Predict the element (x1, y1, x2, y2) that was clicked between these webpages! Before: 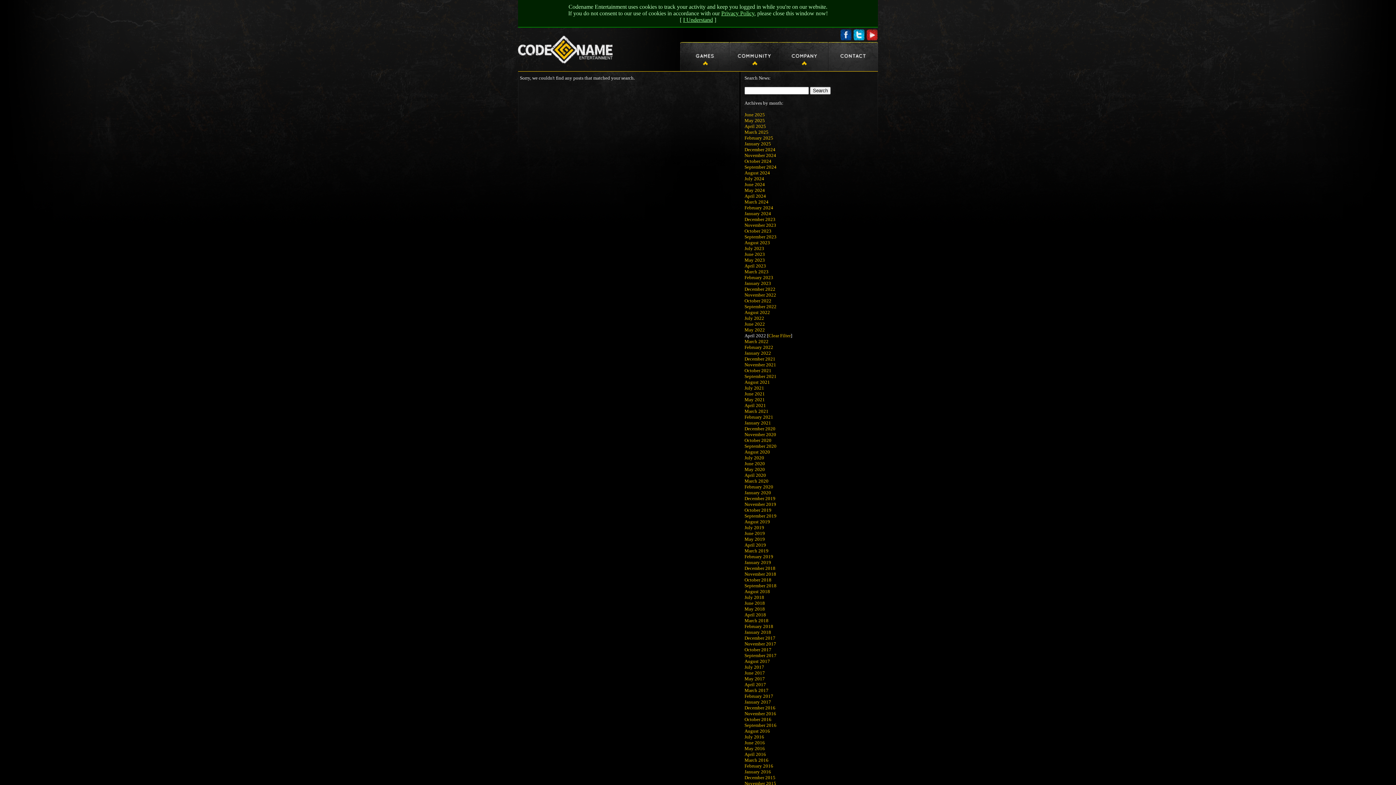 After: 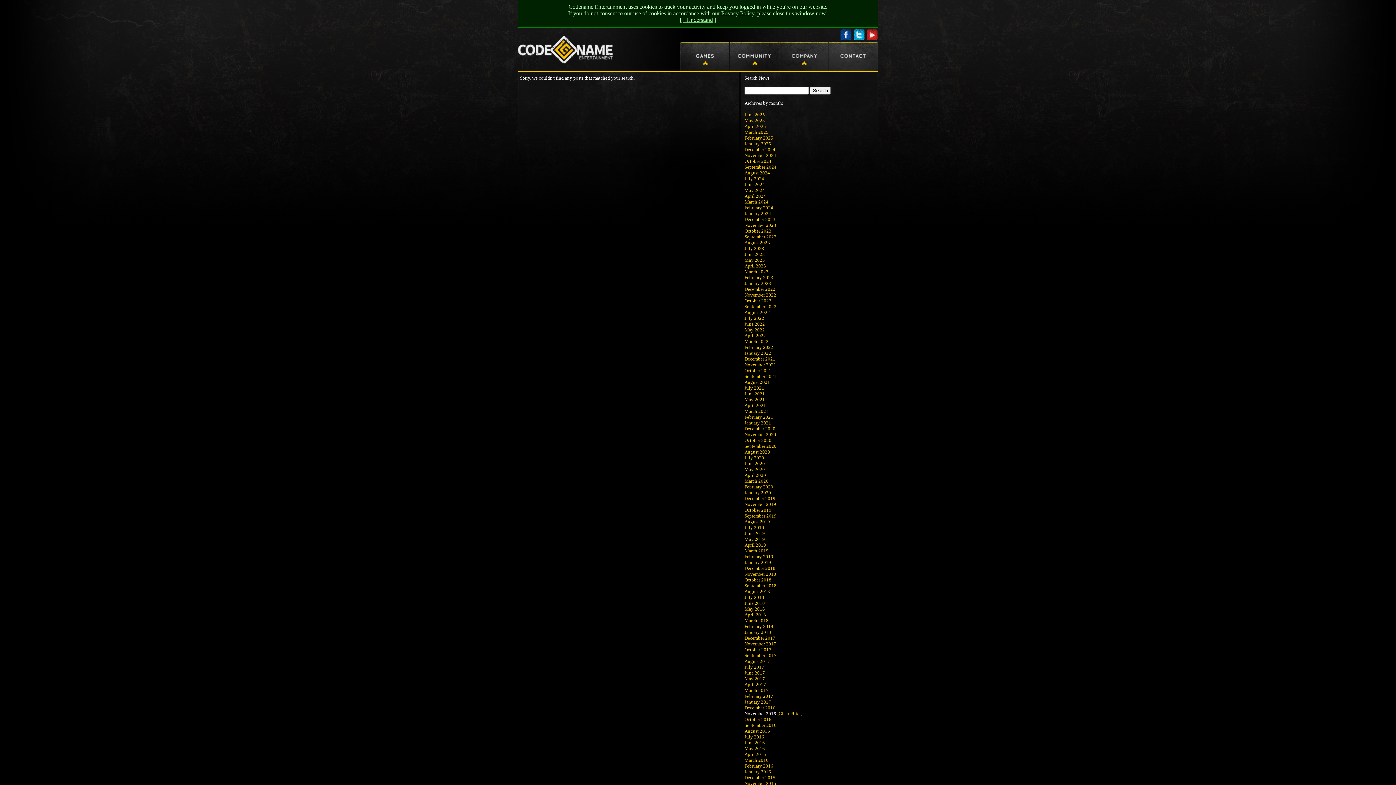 Action: bbox: (744, 711, 776, 716) label: November 2016